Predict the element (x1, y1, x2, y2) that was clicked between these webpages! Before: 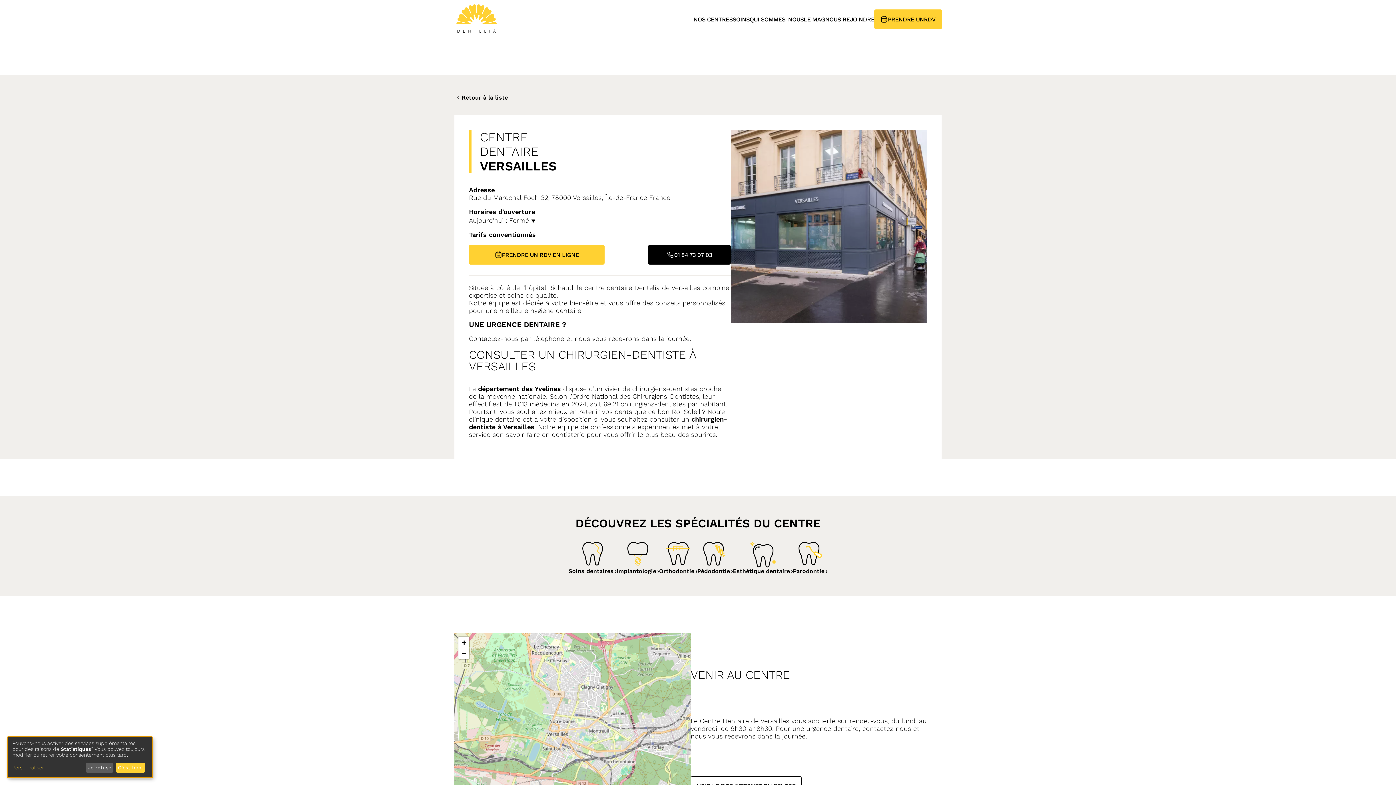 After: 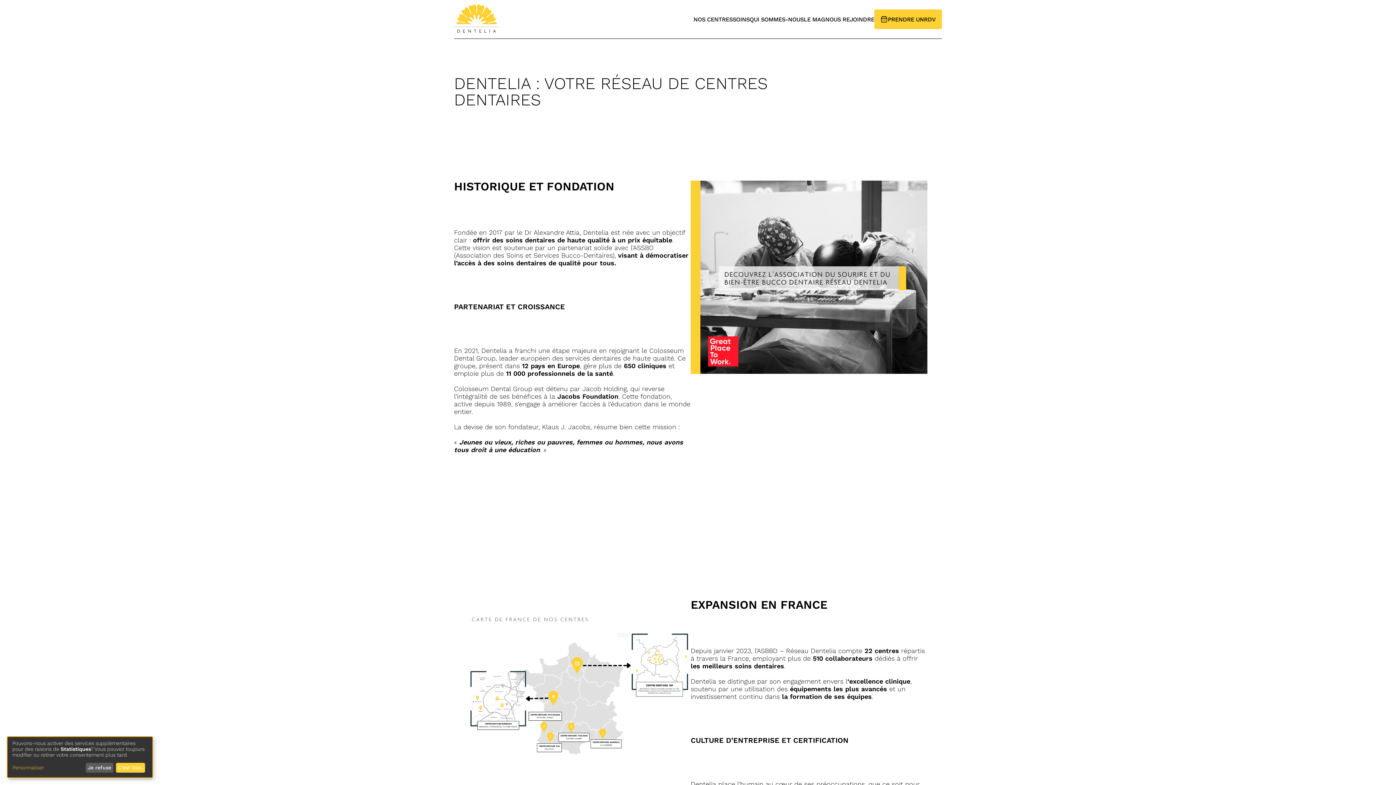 Action: label: QUI SOMMES-NOUS bbox: (749, 15, 803, 22)